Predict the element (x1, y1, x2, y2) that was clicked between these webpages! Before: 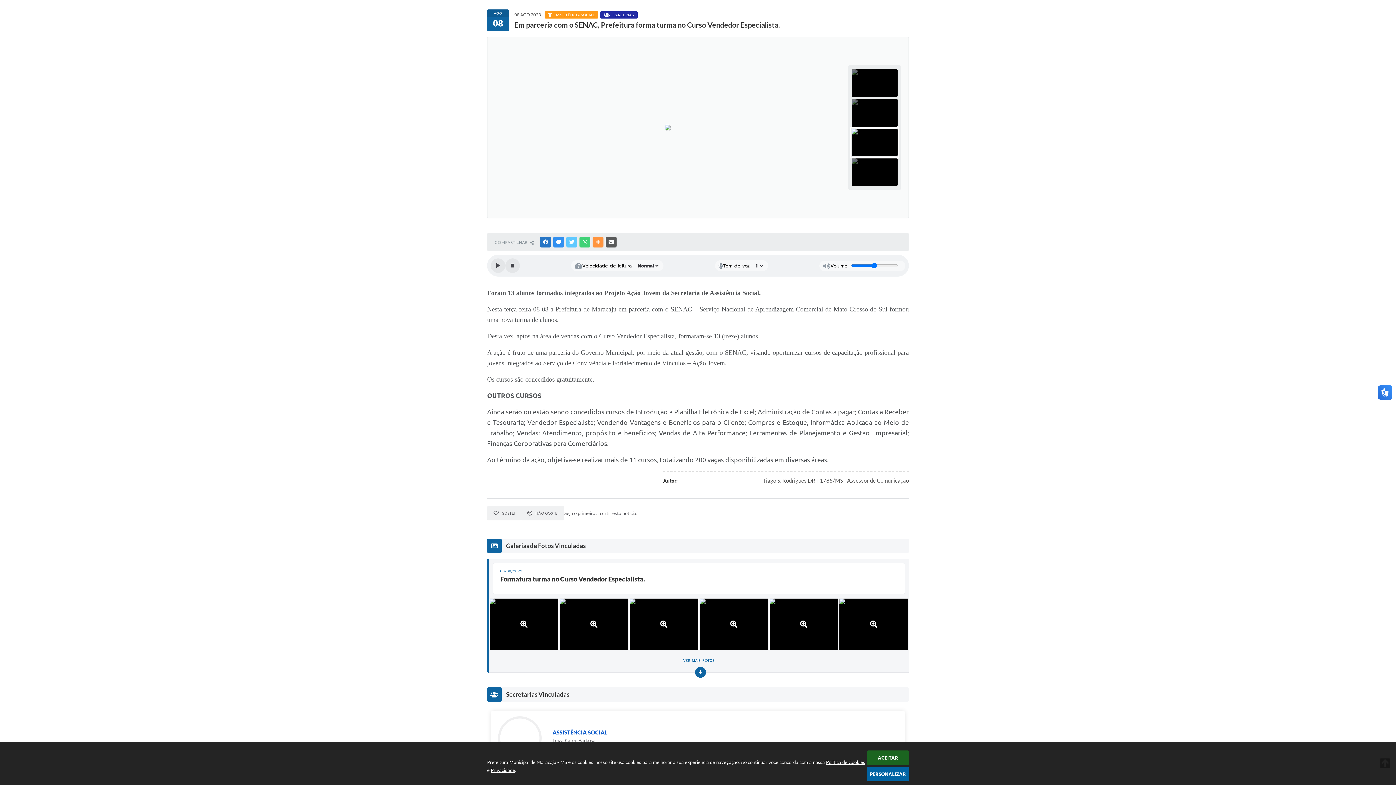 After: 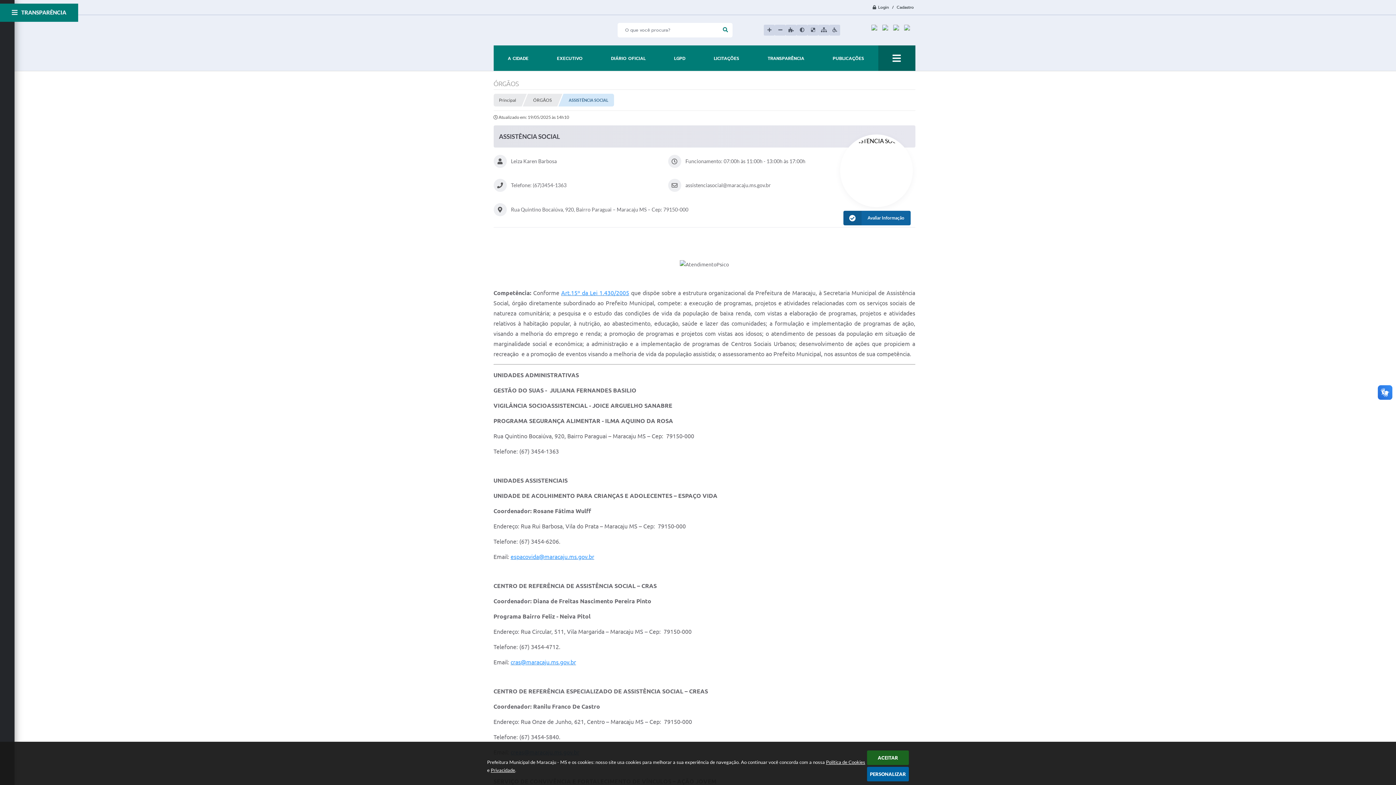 Action: label: ASSISTÊNCIA SOCIAL
Leiza Karen Barbosa bbox: (490, 711, 905, 765)